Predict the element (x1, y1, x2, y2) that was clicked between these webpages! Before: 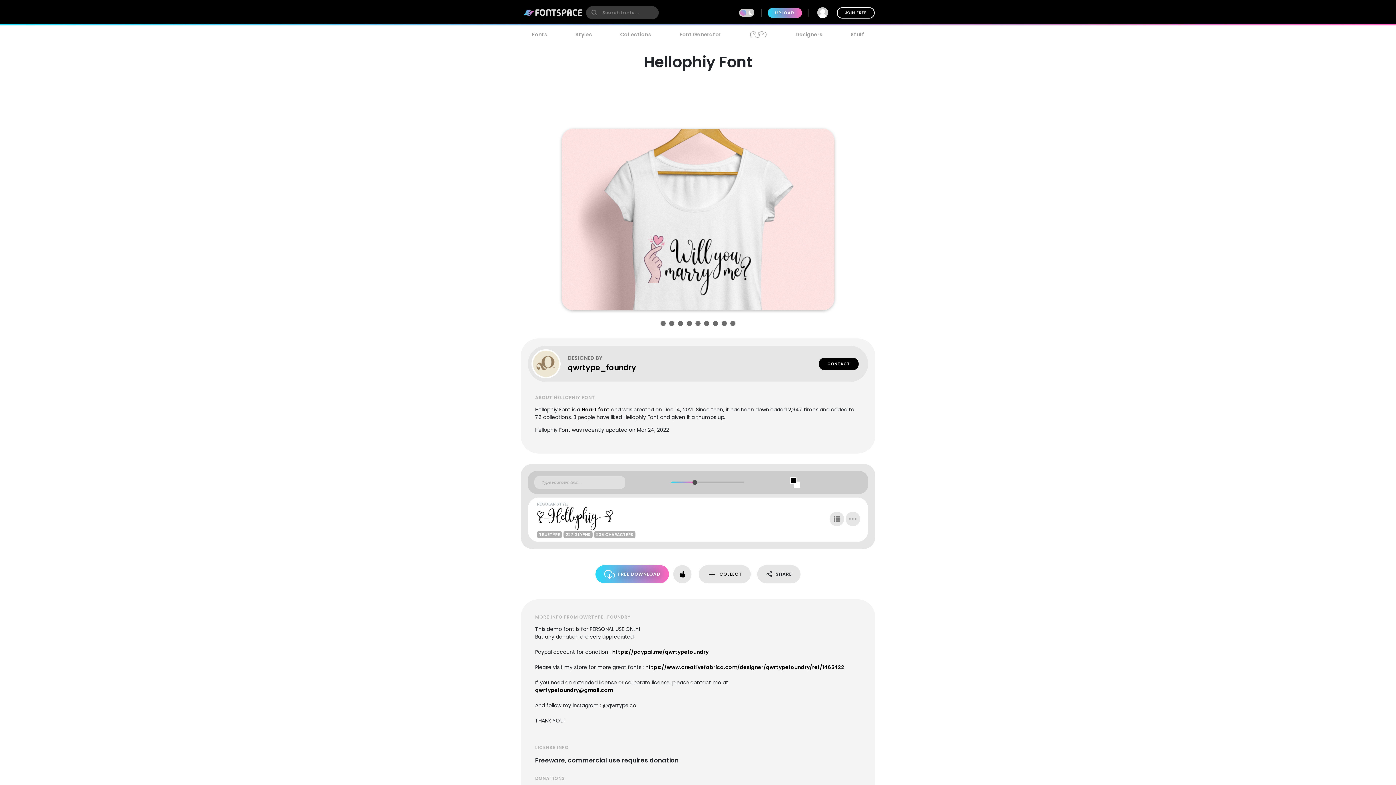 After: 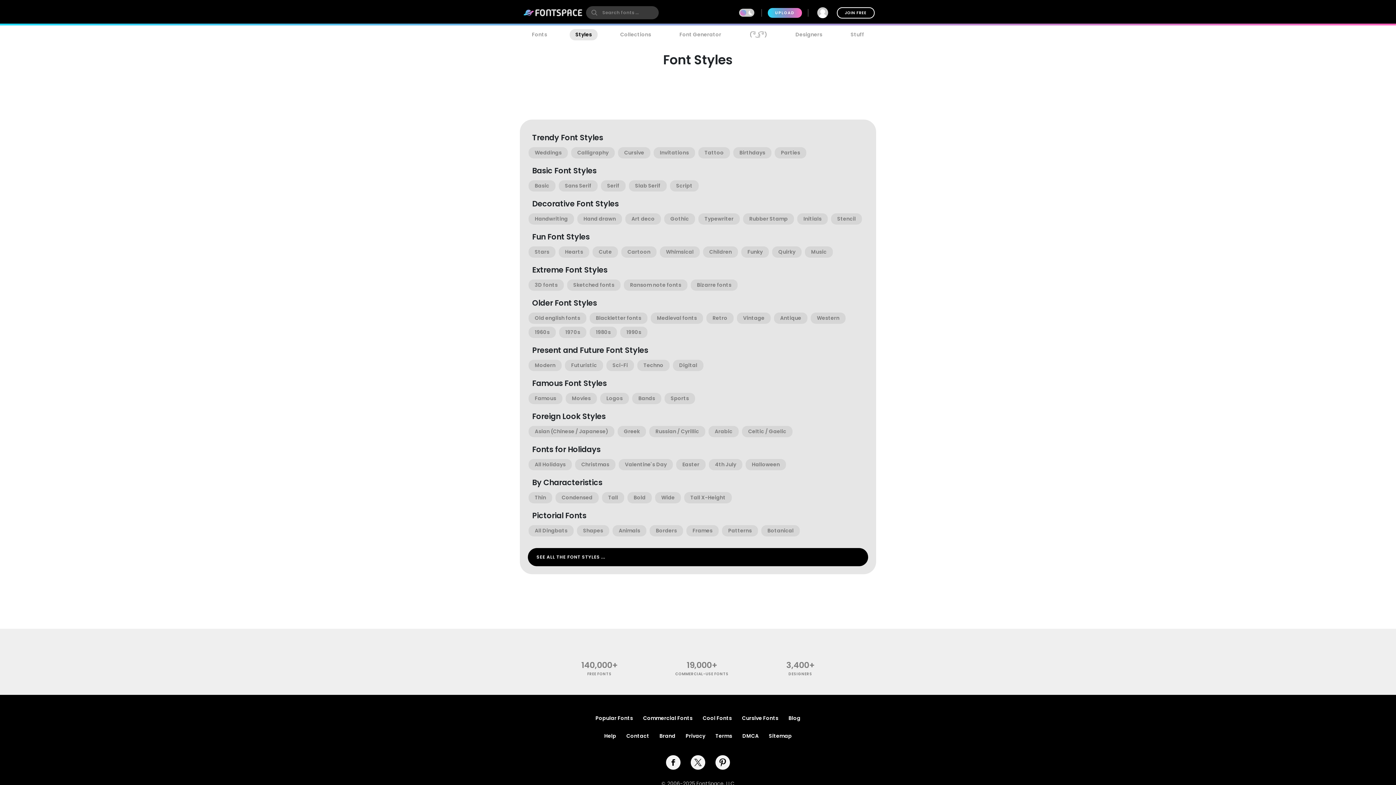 Action: bbox: (569, 29, 597, 40) label: Styles